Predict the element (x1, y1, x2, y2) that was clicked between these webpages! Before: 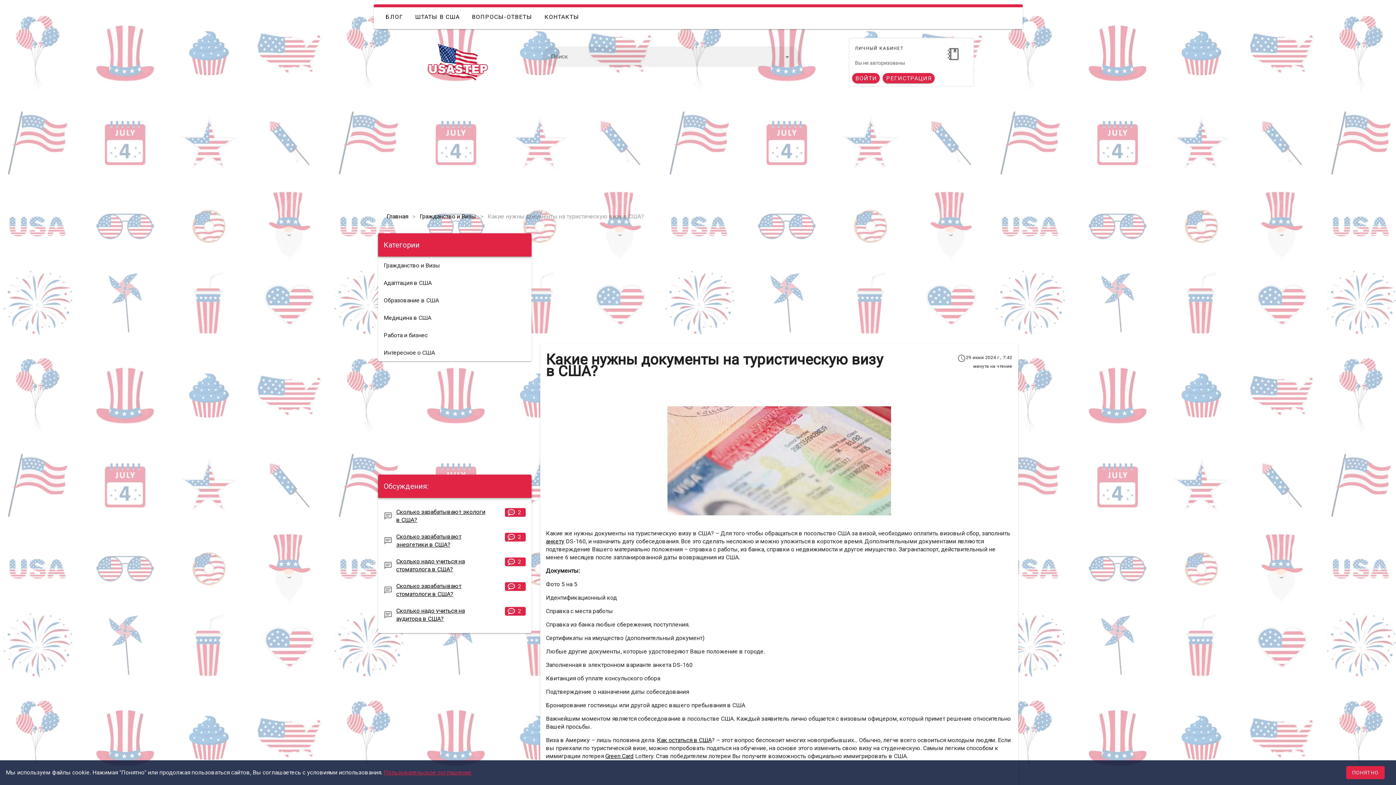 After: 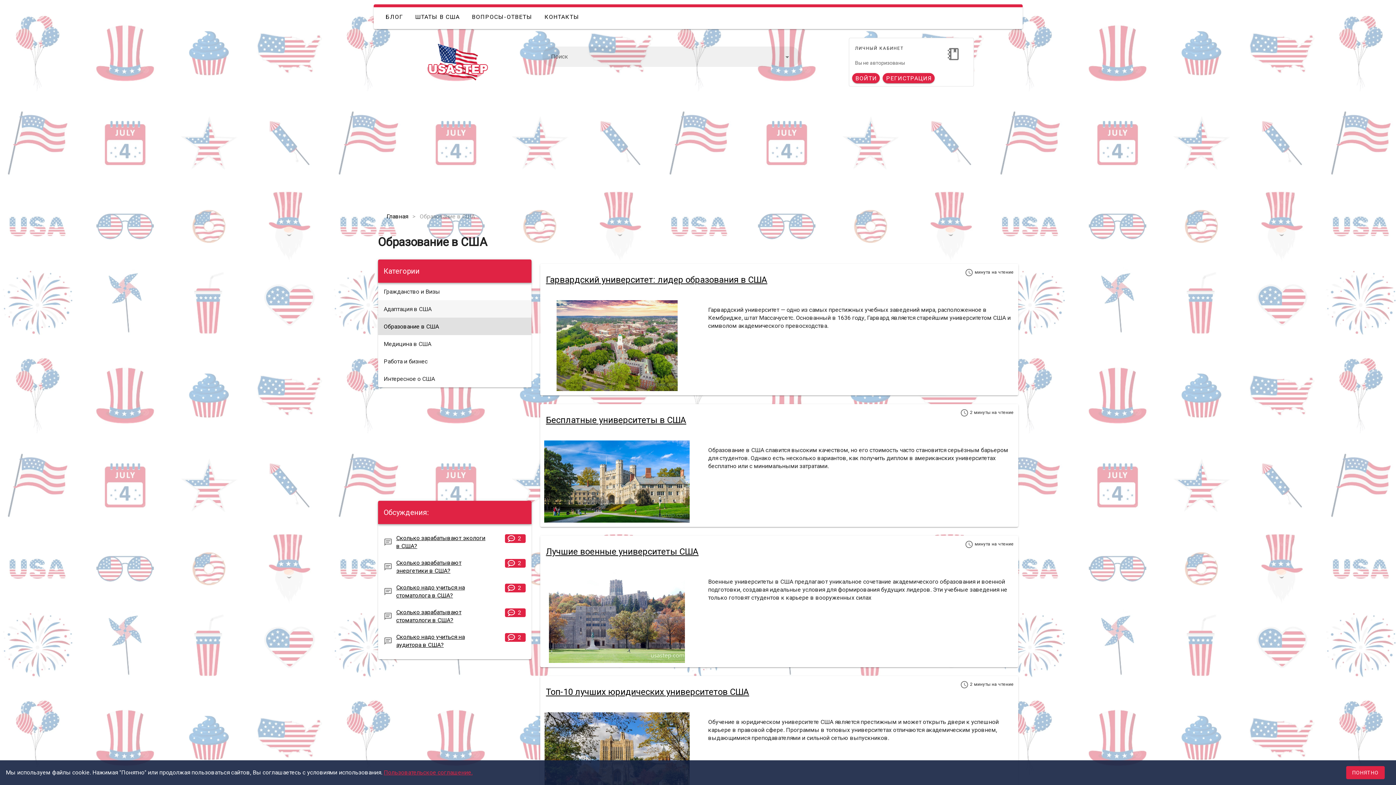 Action: bbox: (378, 291, 531, 309) label: Образование в США